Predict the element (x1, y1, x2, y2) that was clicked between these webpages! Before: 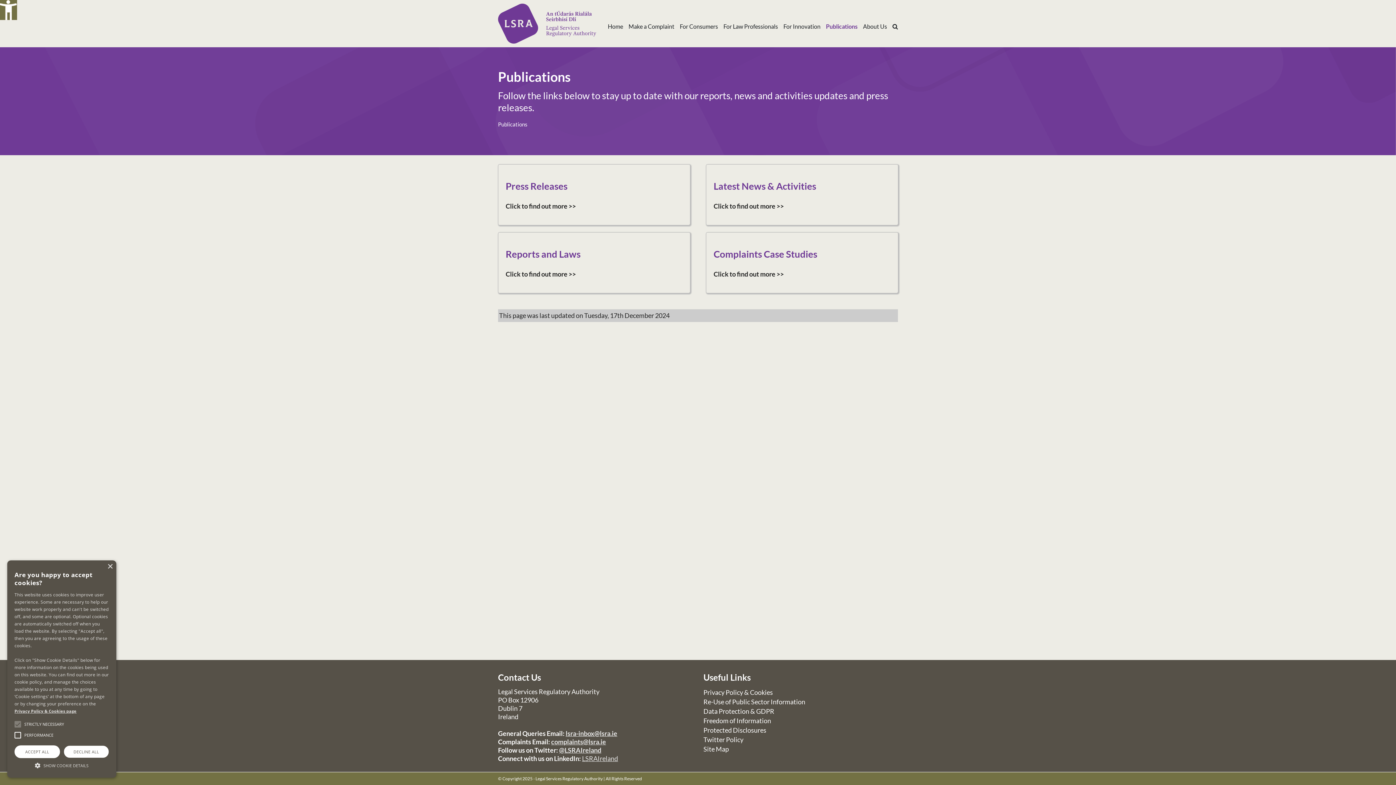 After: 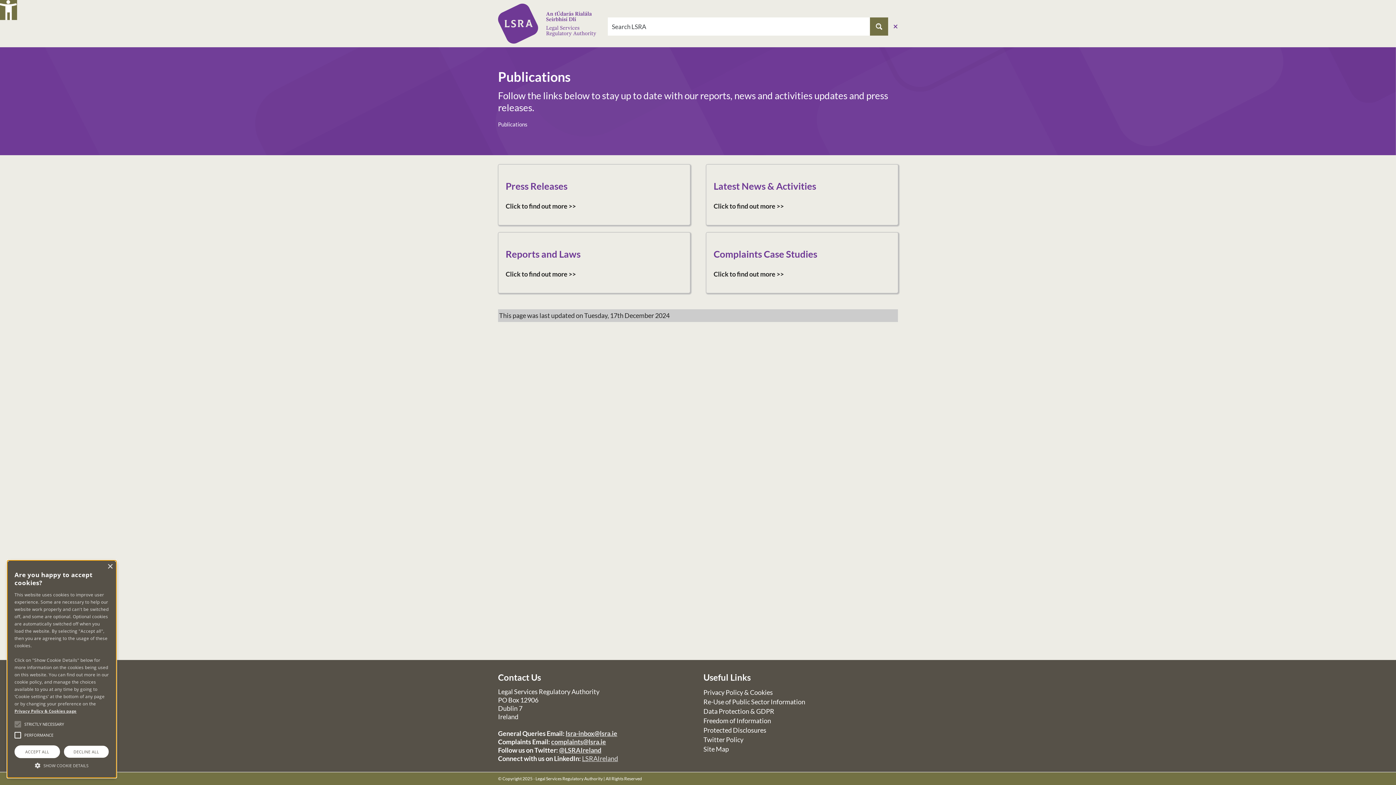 Action: bbox: (892, 12, 898, 40) label: Search